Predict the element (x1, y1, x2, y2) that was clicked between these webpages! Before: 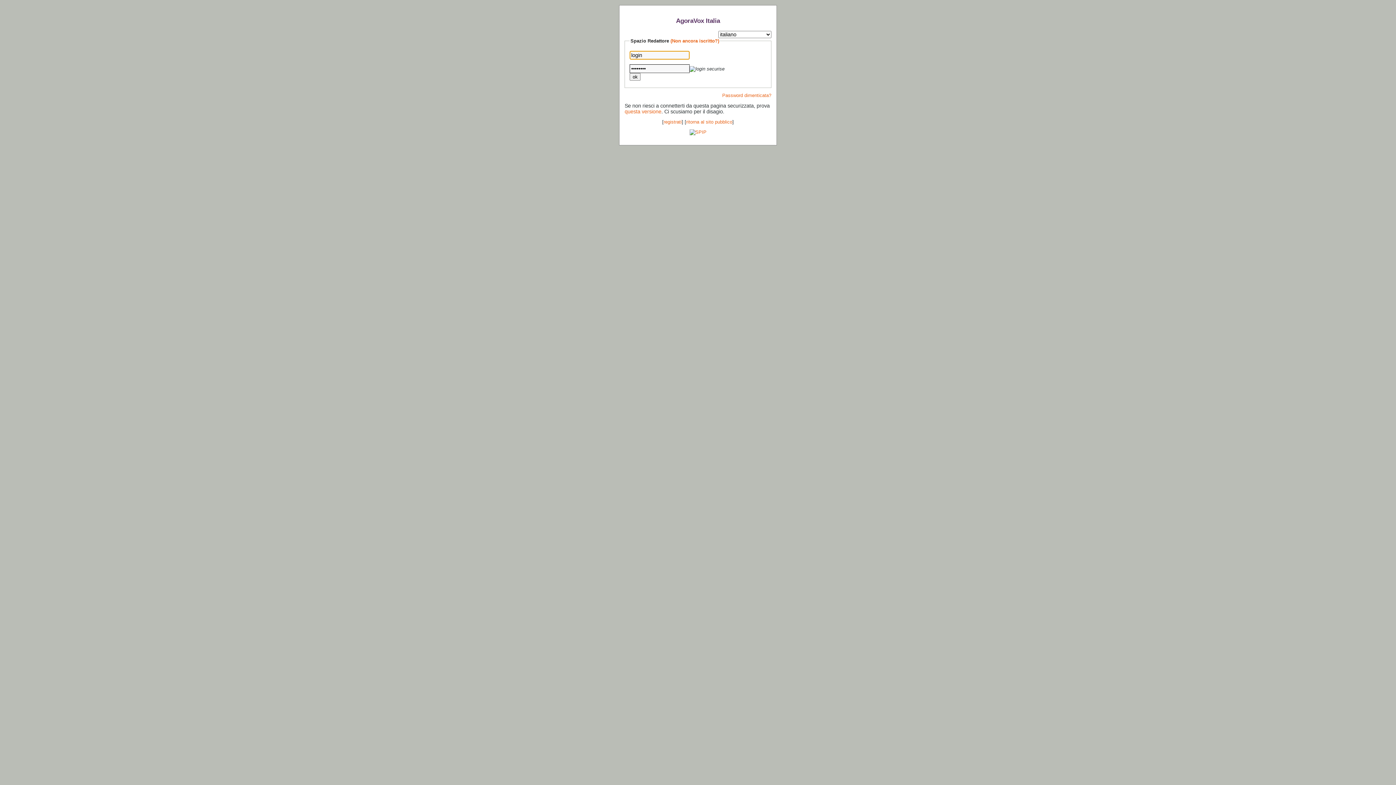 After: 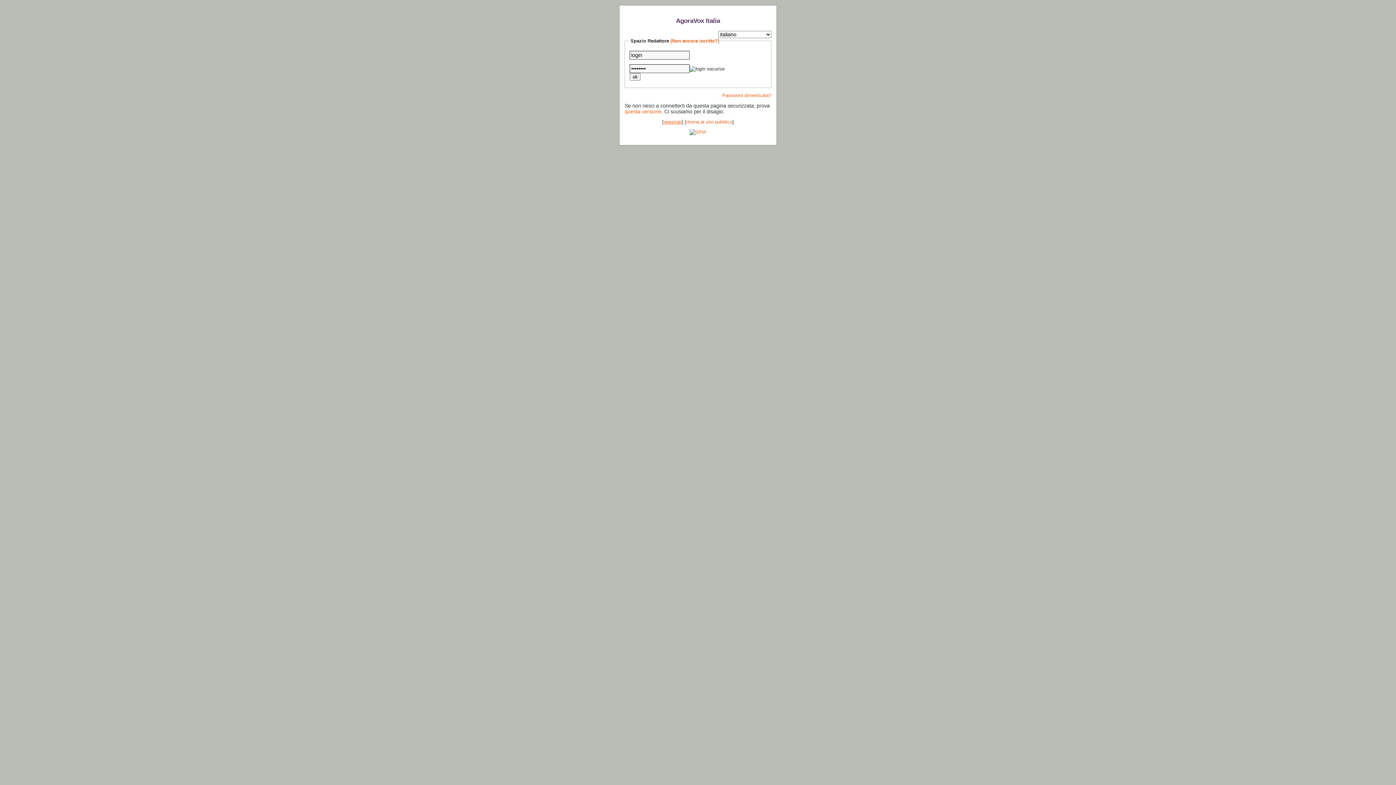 Action: label: registrati bbox: (663, 119, 682, 124)